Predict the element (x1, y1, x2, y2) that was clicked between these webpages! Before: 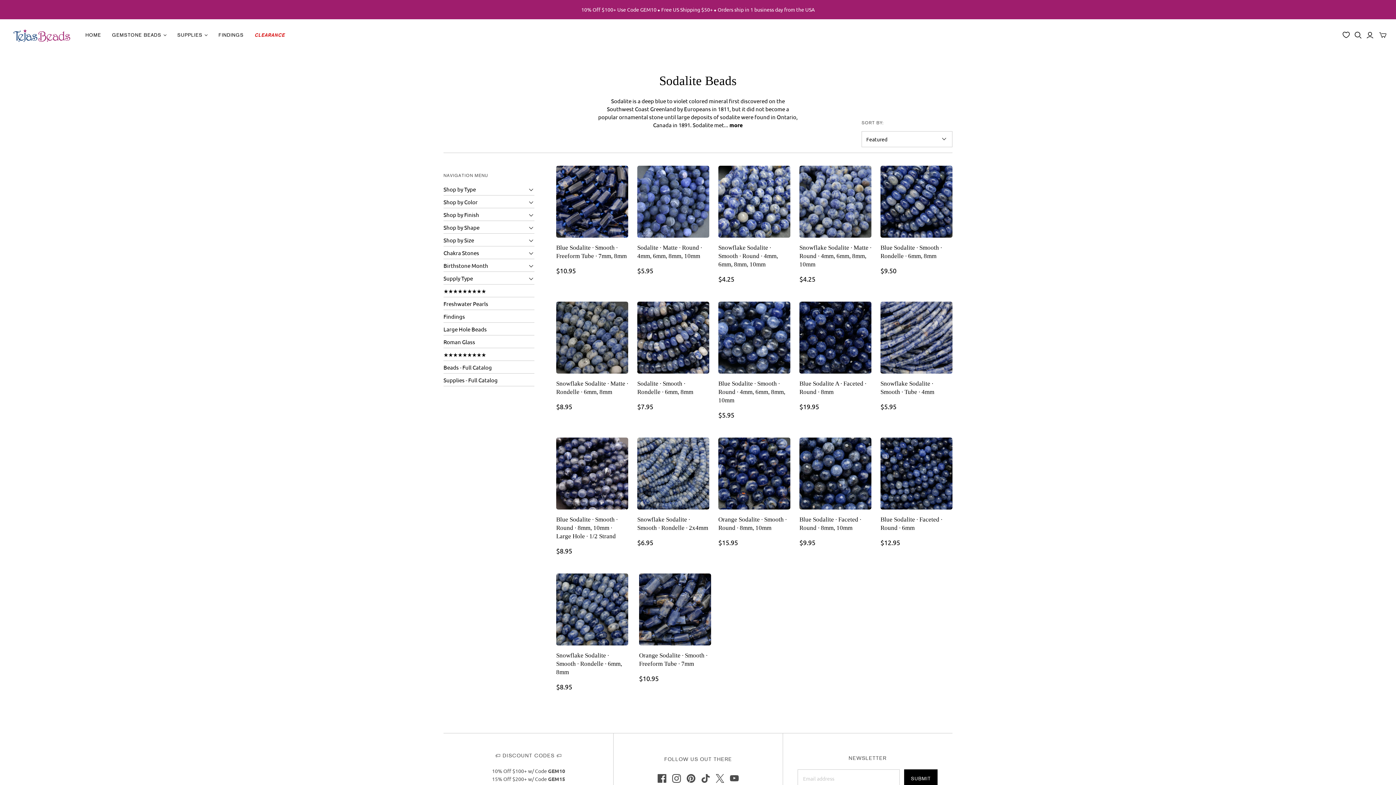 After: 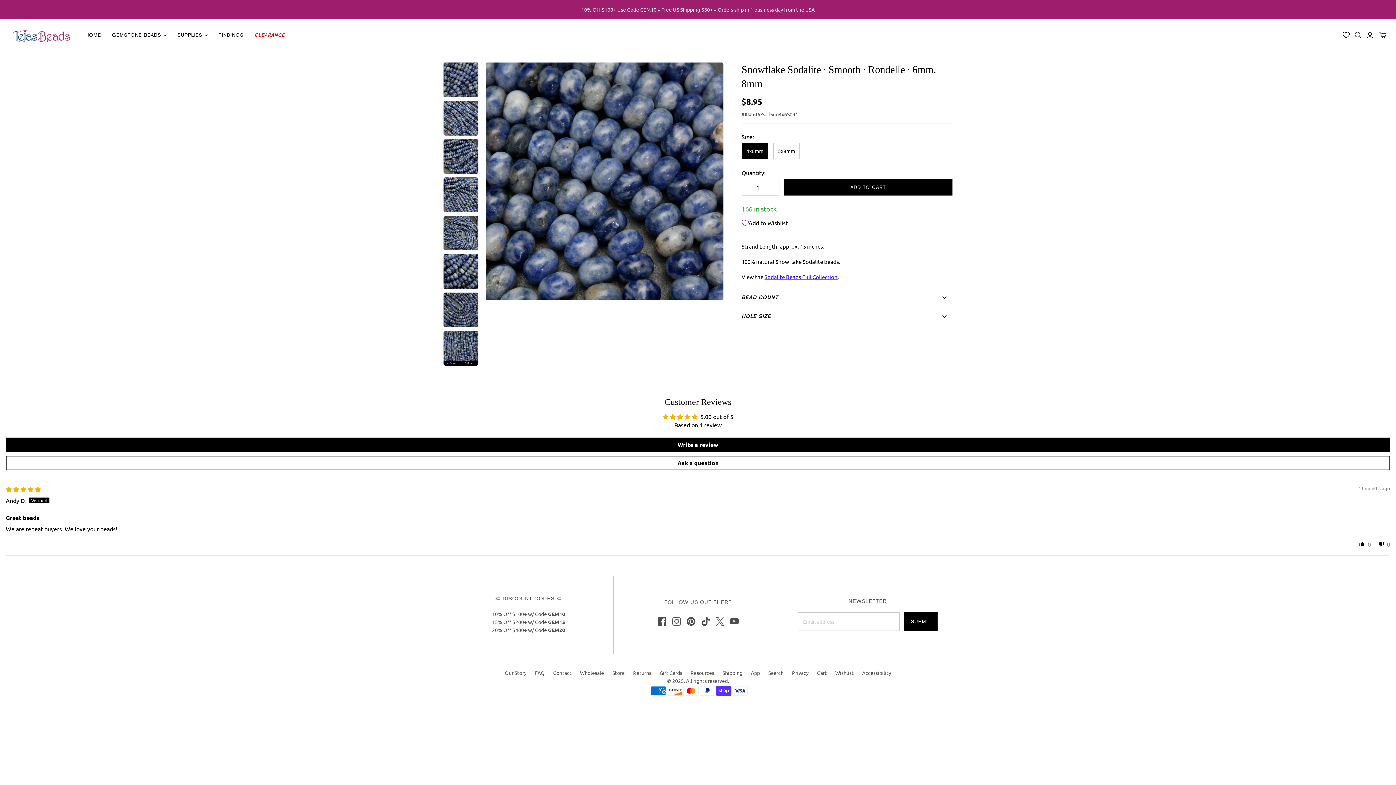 Action: bbox: (556, 573, 628, 645) label: Snowflake Sodalite · Smooth · Rondelle · 6mm, 8mm